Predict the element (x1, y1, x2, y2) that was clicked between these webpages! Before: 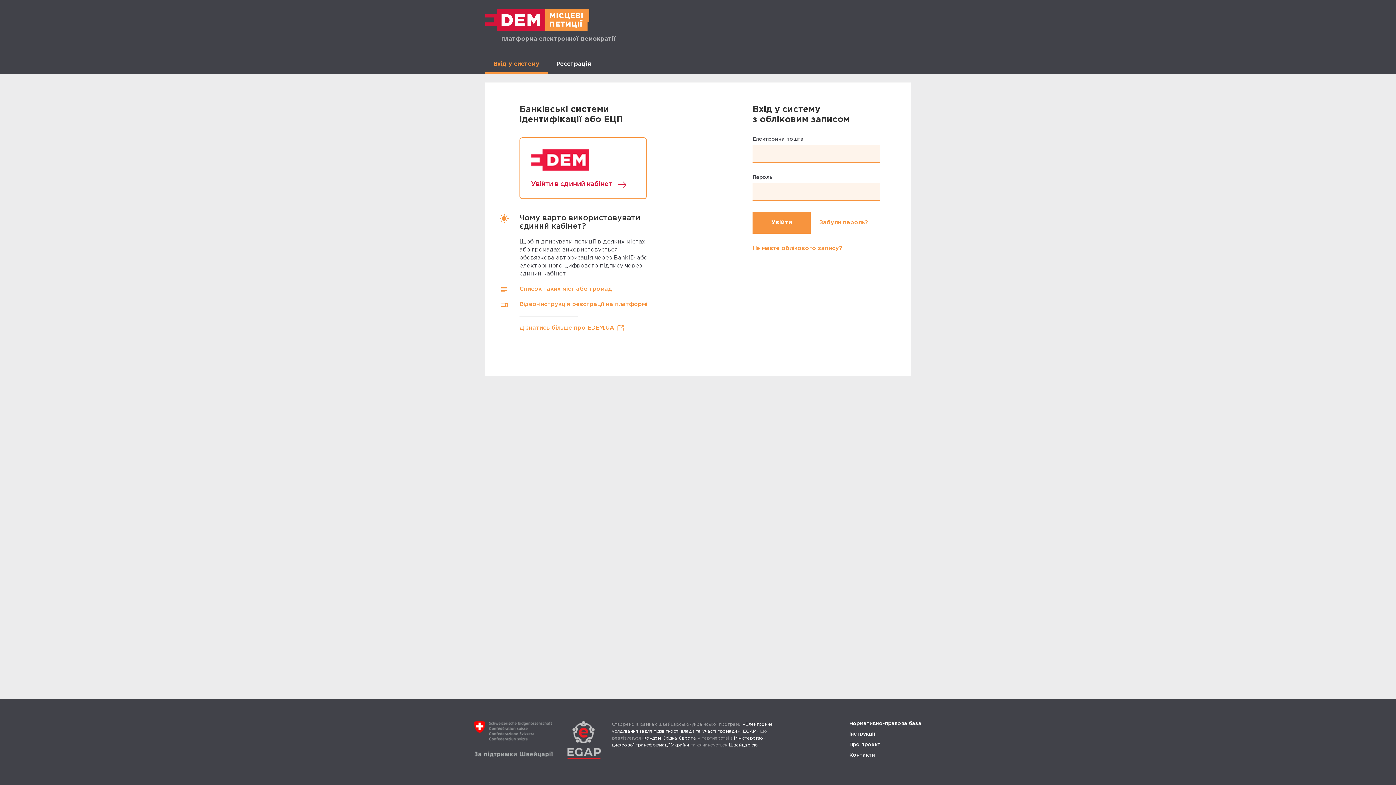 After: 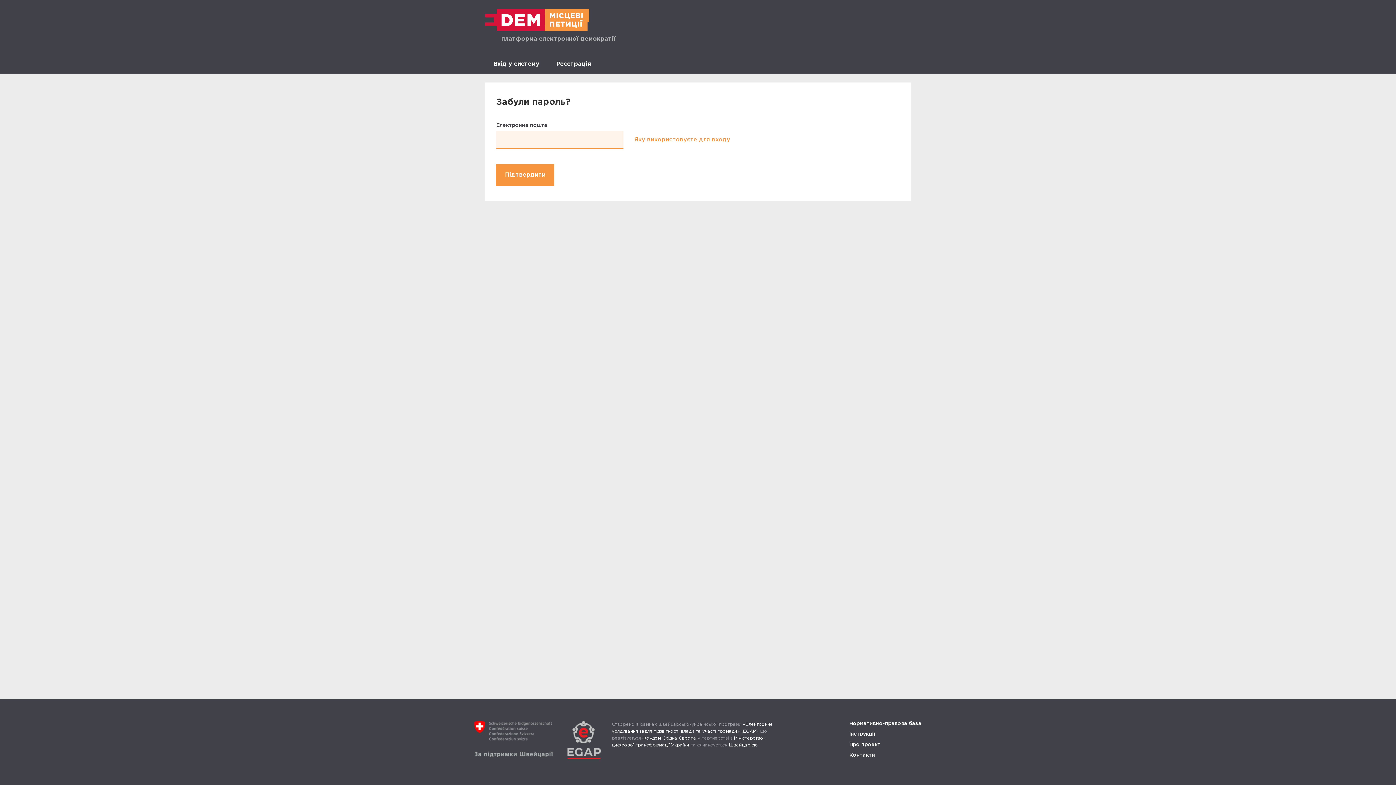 Action: bbox: (819, 220, 868, 225) label: Забули пароль?